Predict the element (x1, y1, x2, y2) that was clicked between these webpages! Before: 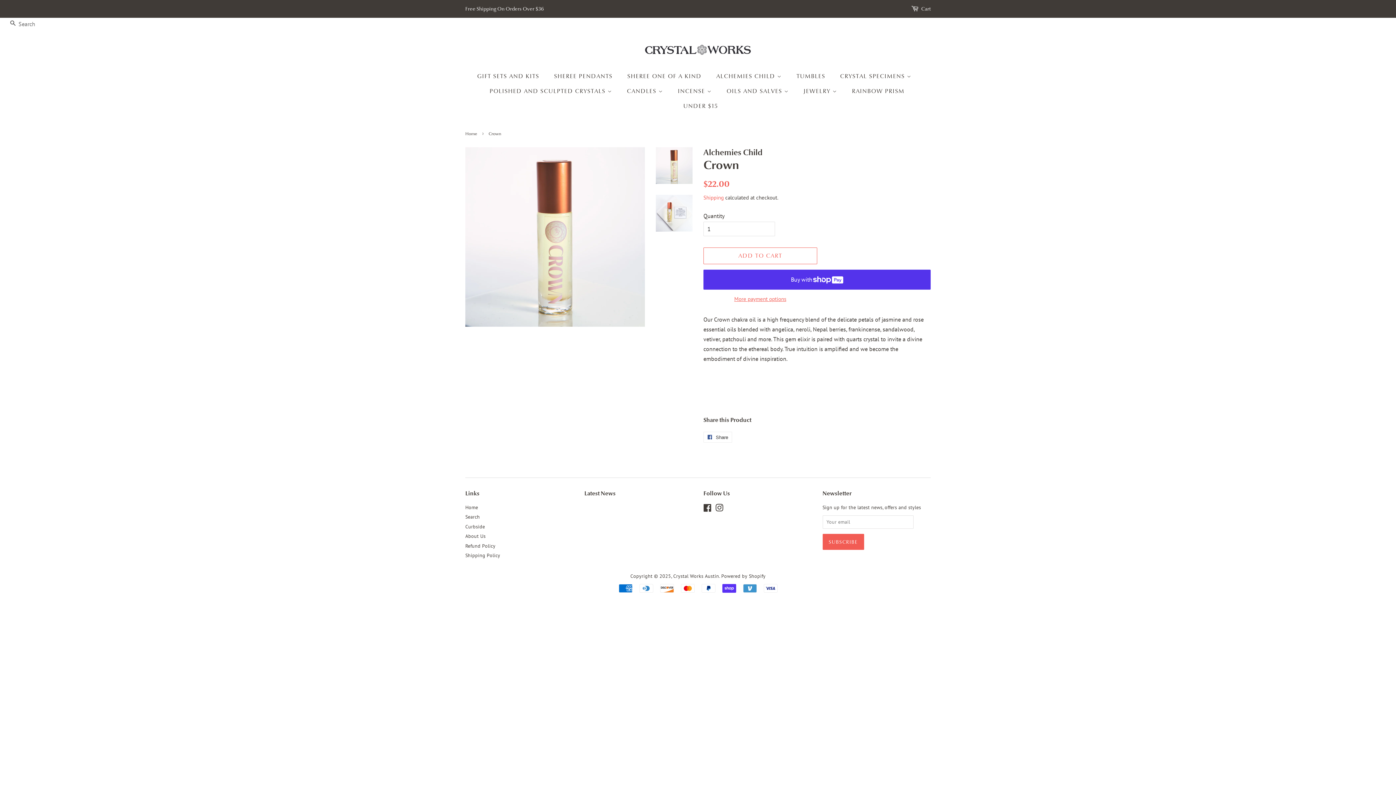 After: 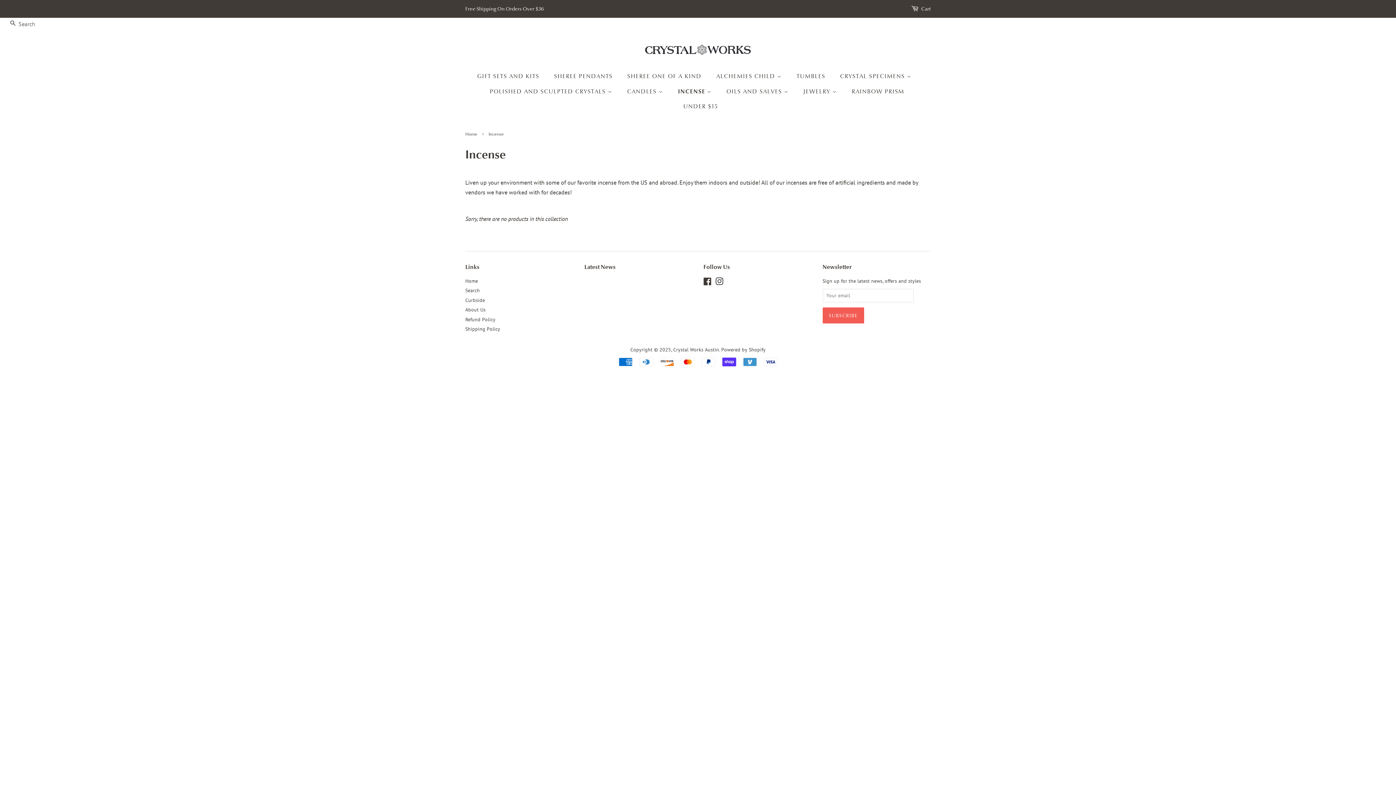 Action: bbox: (672, 84, 719, 98) label: INCENSE 